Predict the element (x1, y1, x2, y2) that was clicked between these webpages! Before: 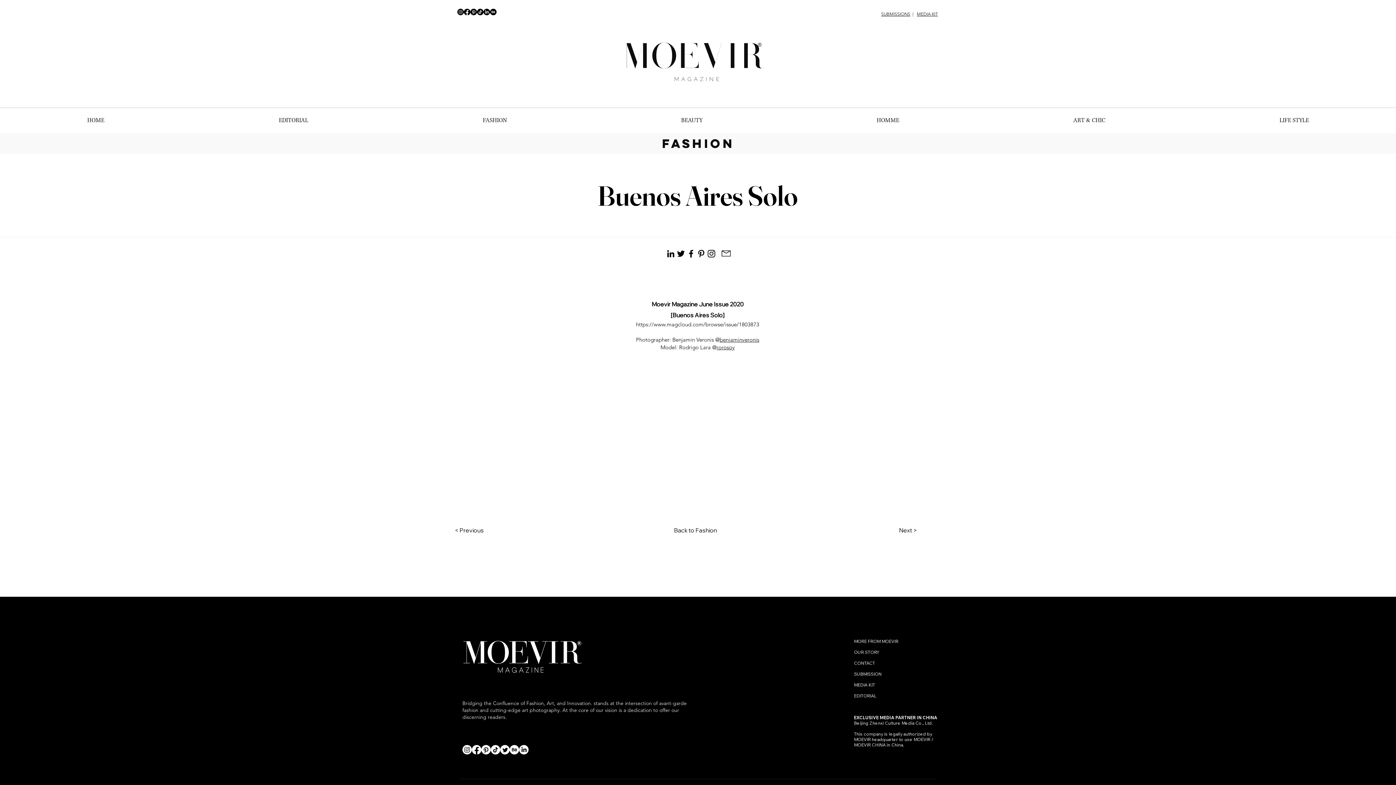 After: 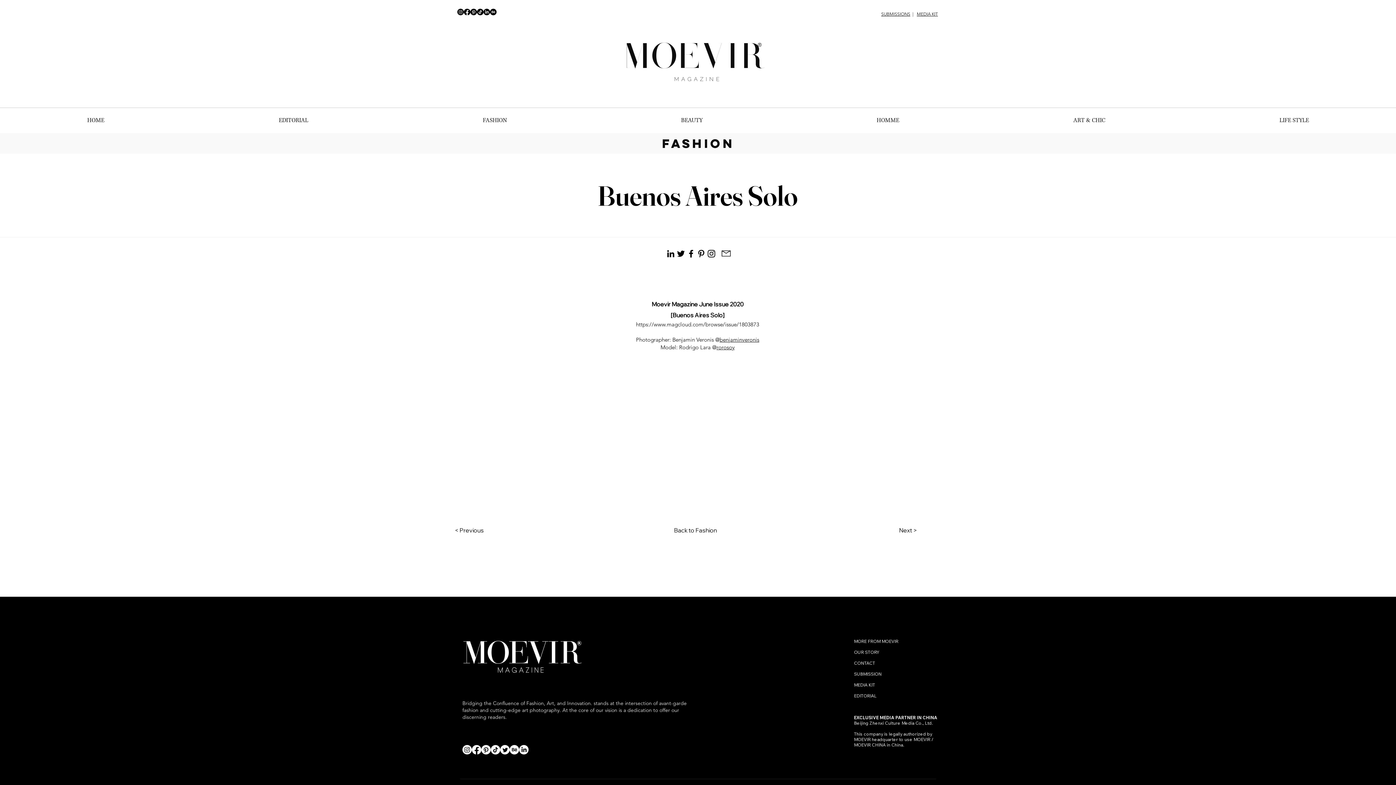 Action: bbox: (716, 344, 734, 350) label: rorosoy